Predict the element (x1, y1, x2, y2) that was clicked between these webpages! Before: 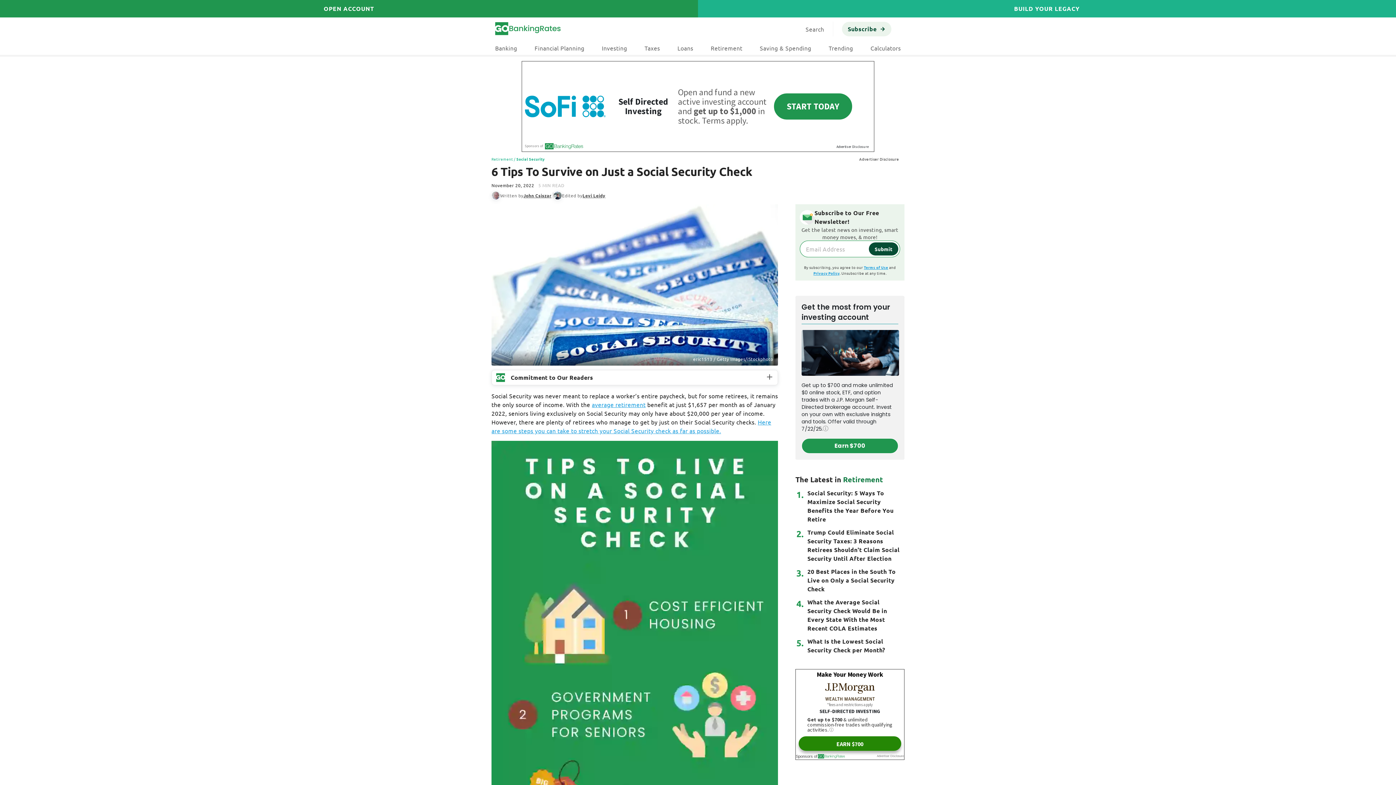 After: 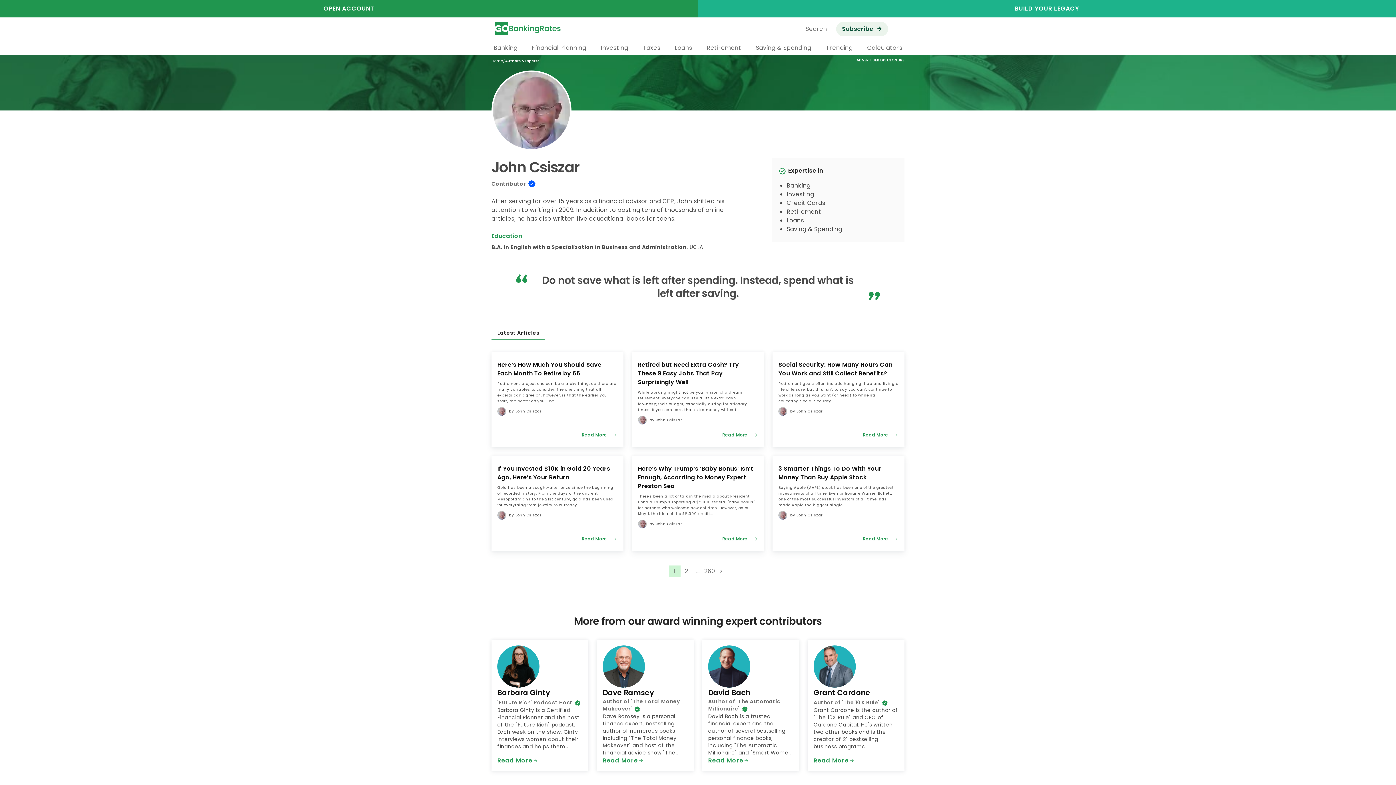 Action: label: John Csiszar bbox: (523, 192, 551, 198)